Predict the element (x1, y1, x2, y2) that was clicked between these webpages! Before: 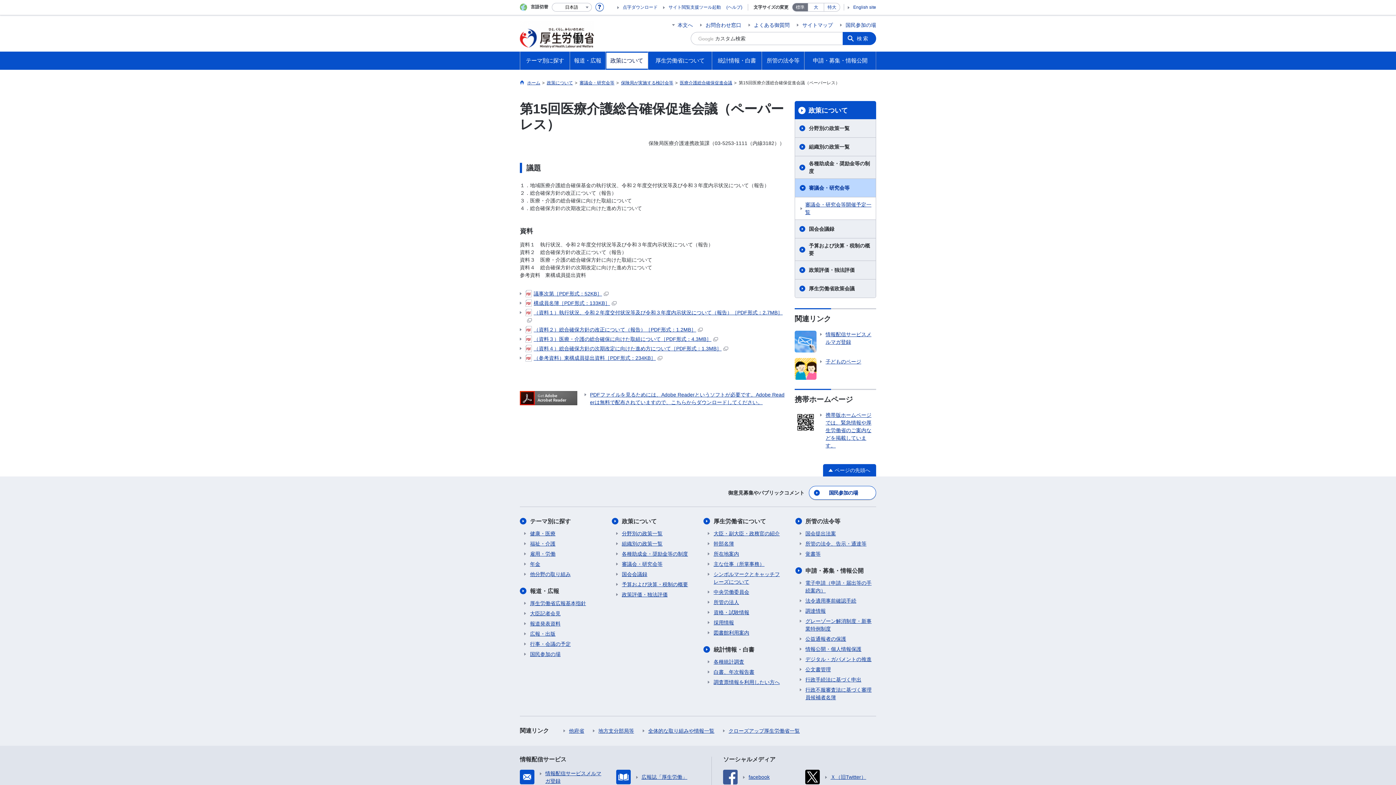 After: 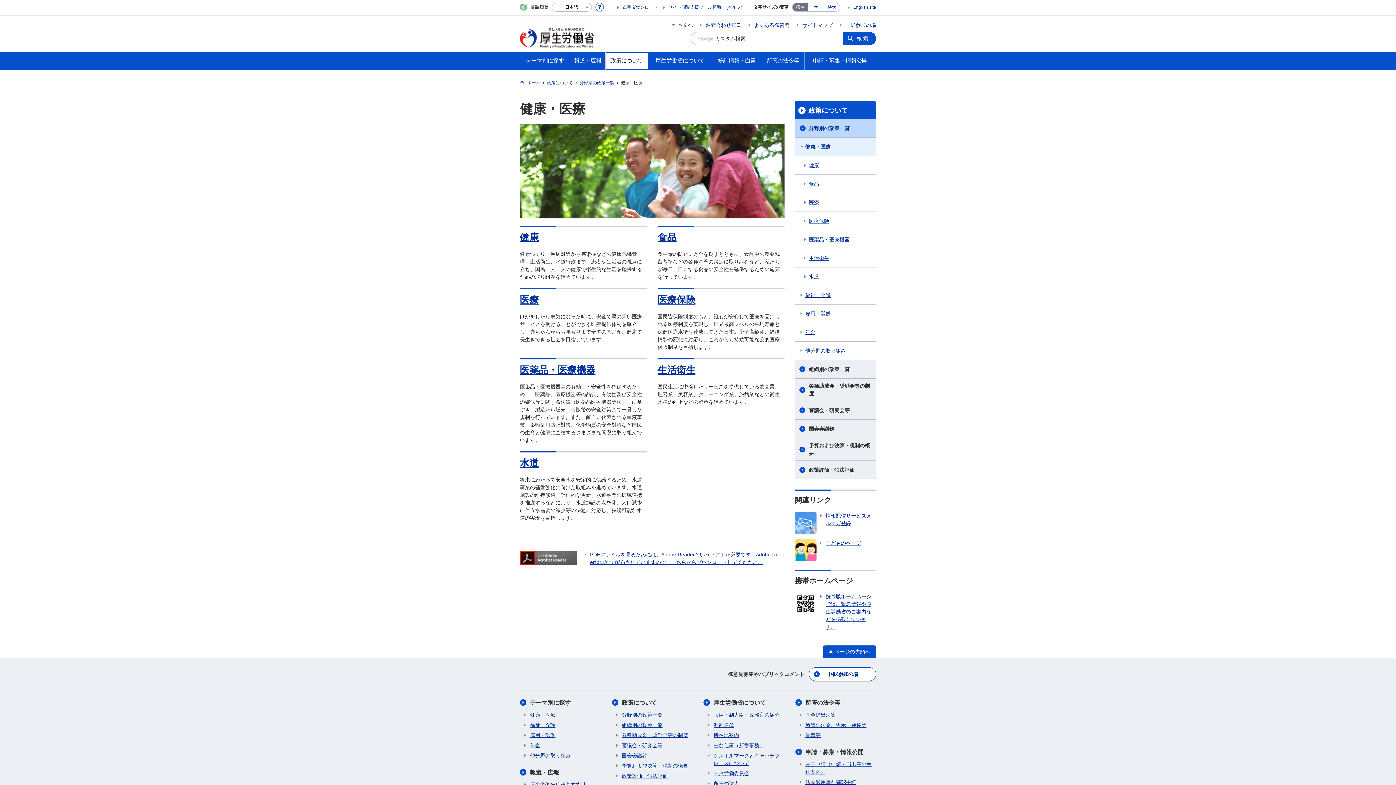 Action: label: 健康・医療 bbox: (524, 530, 555, 537)